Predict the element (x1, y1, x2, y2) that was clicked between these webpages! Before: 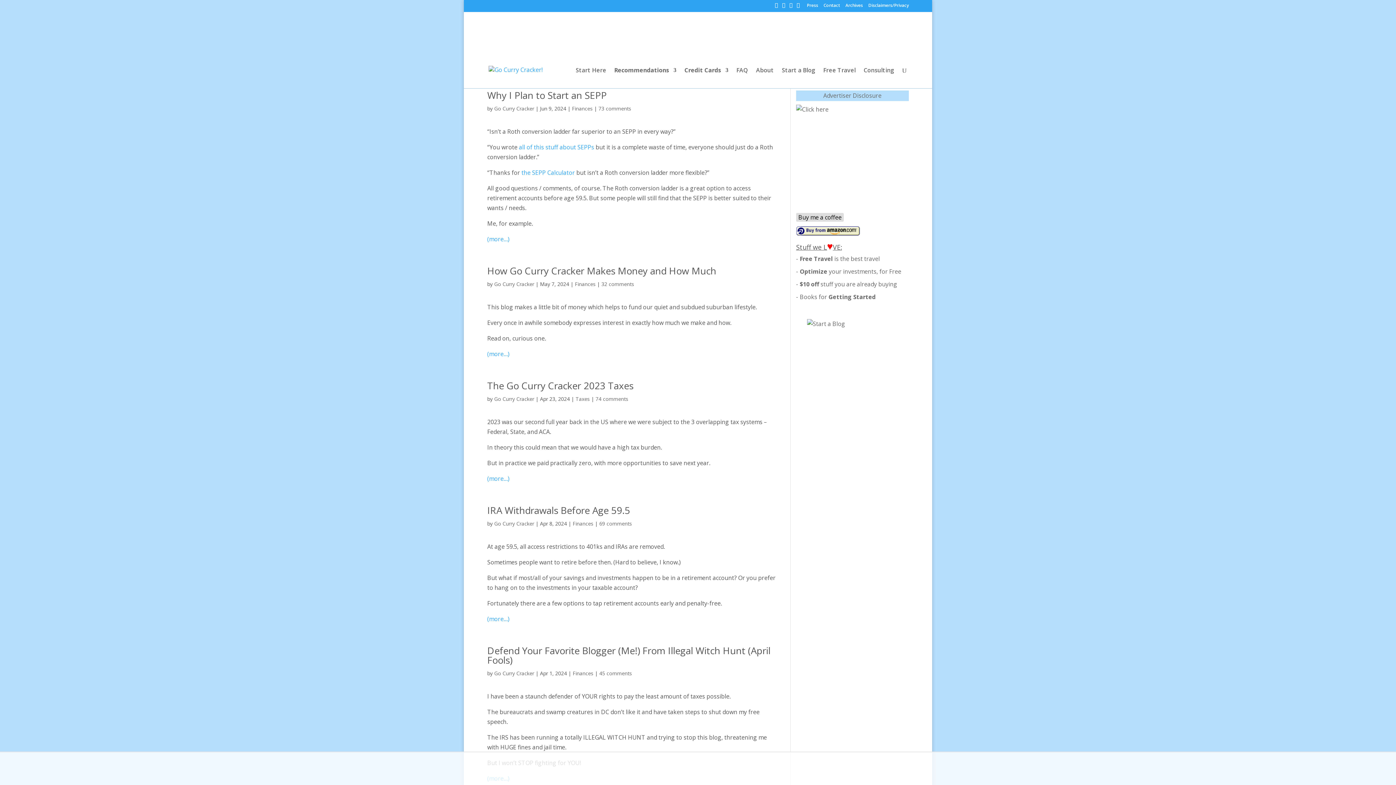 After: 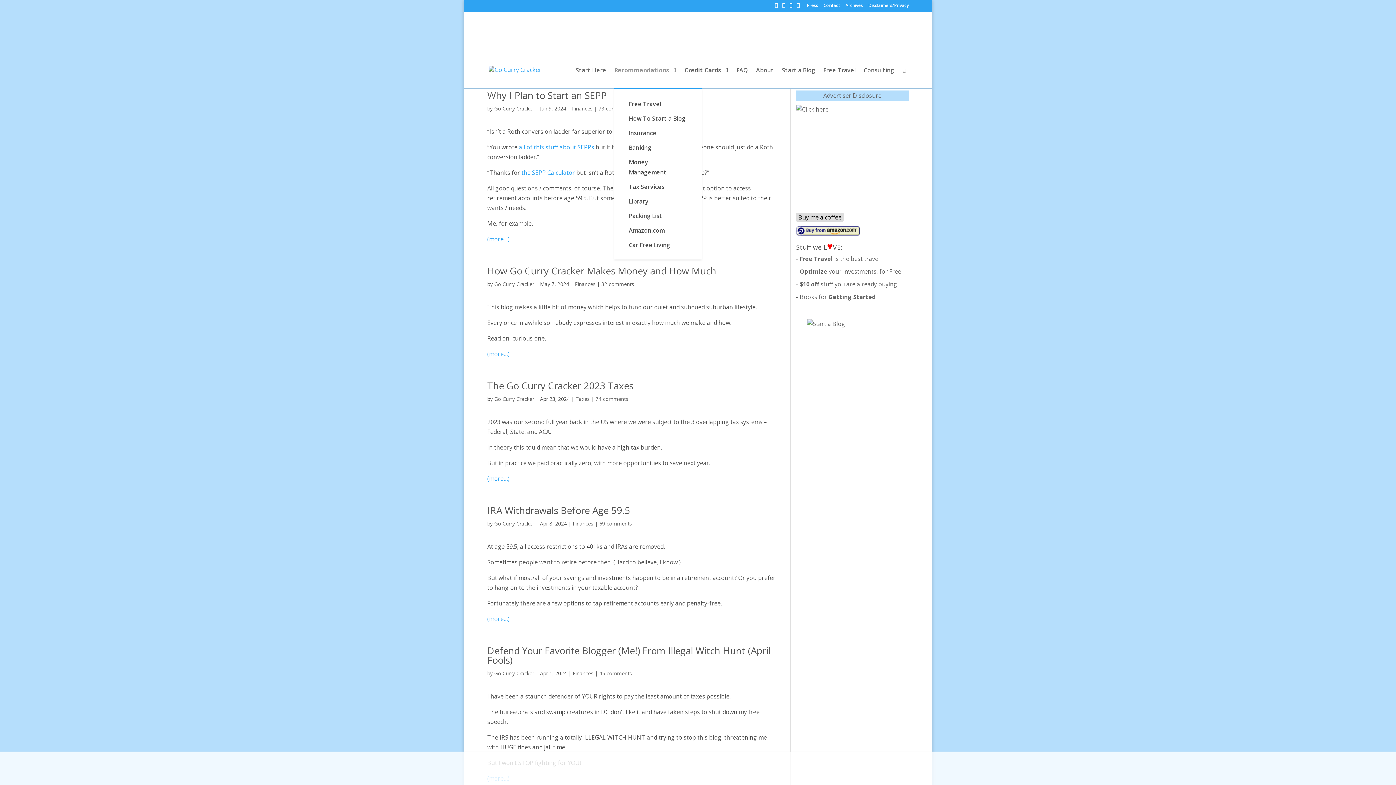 Action: label: Recommendations bbox: (614, 67, 676, 88)